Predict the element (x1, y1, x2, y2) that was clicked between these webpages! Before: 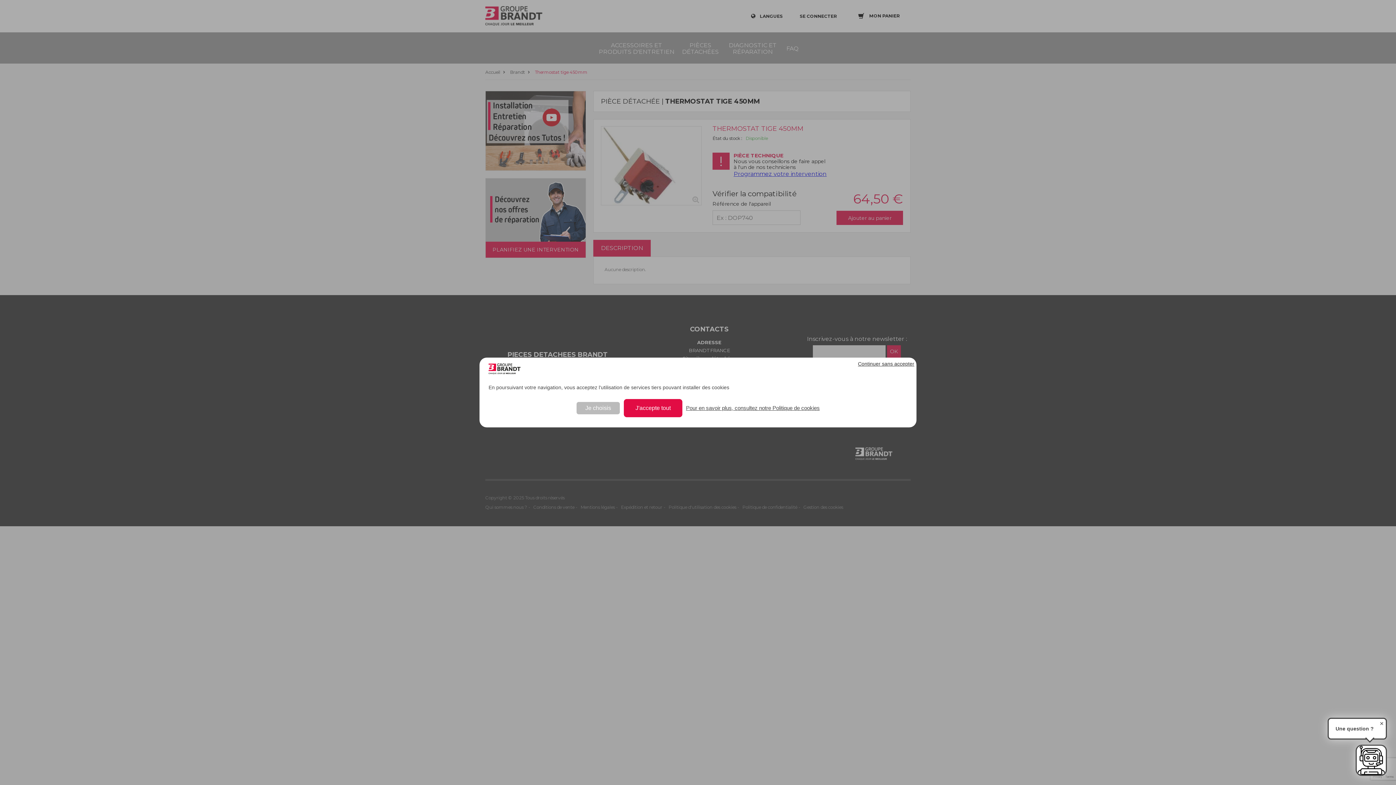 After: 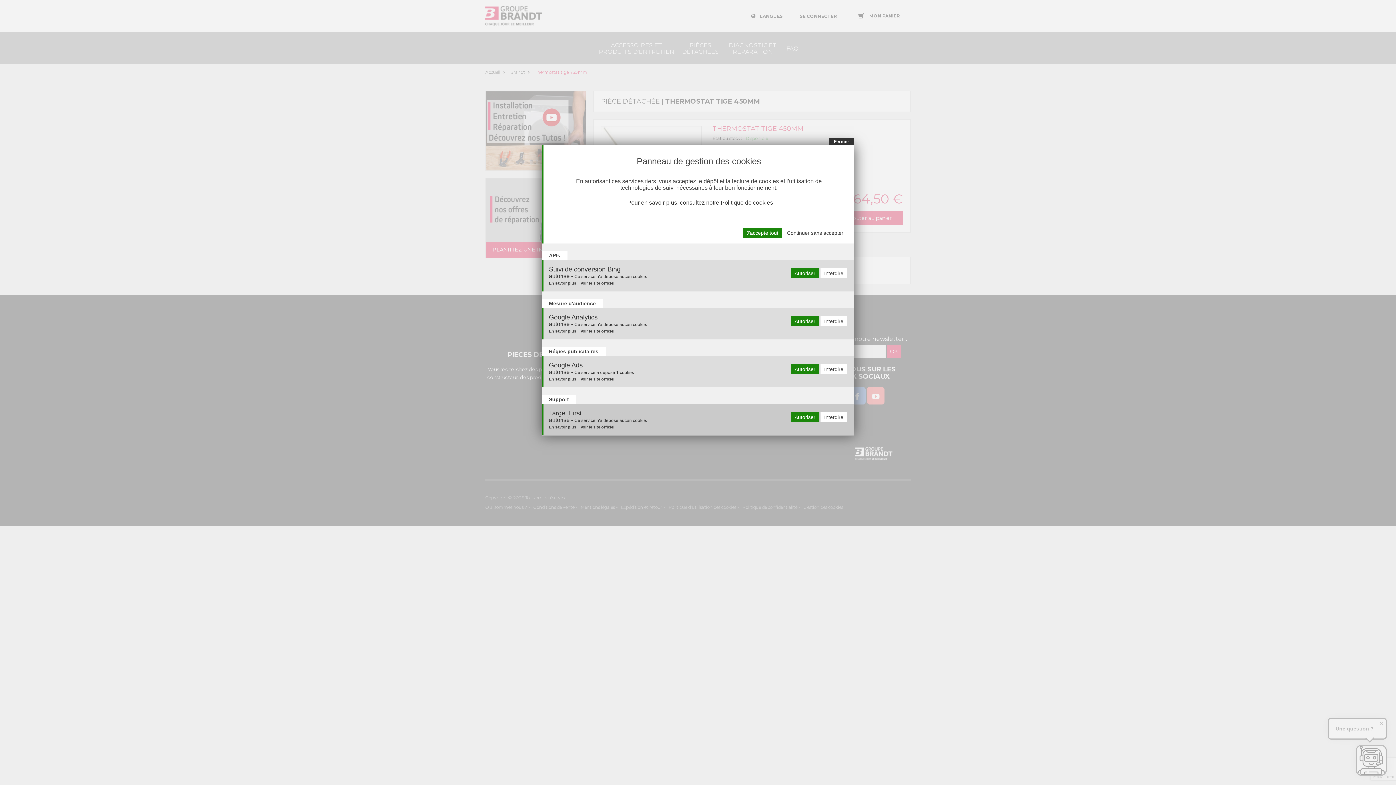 Action: bbox: (576, 402, 620, 414) label: Je choisis undefined